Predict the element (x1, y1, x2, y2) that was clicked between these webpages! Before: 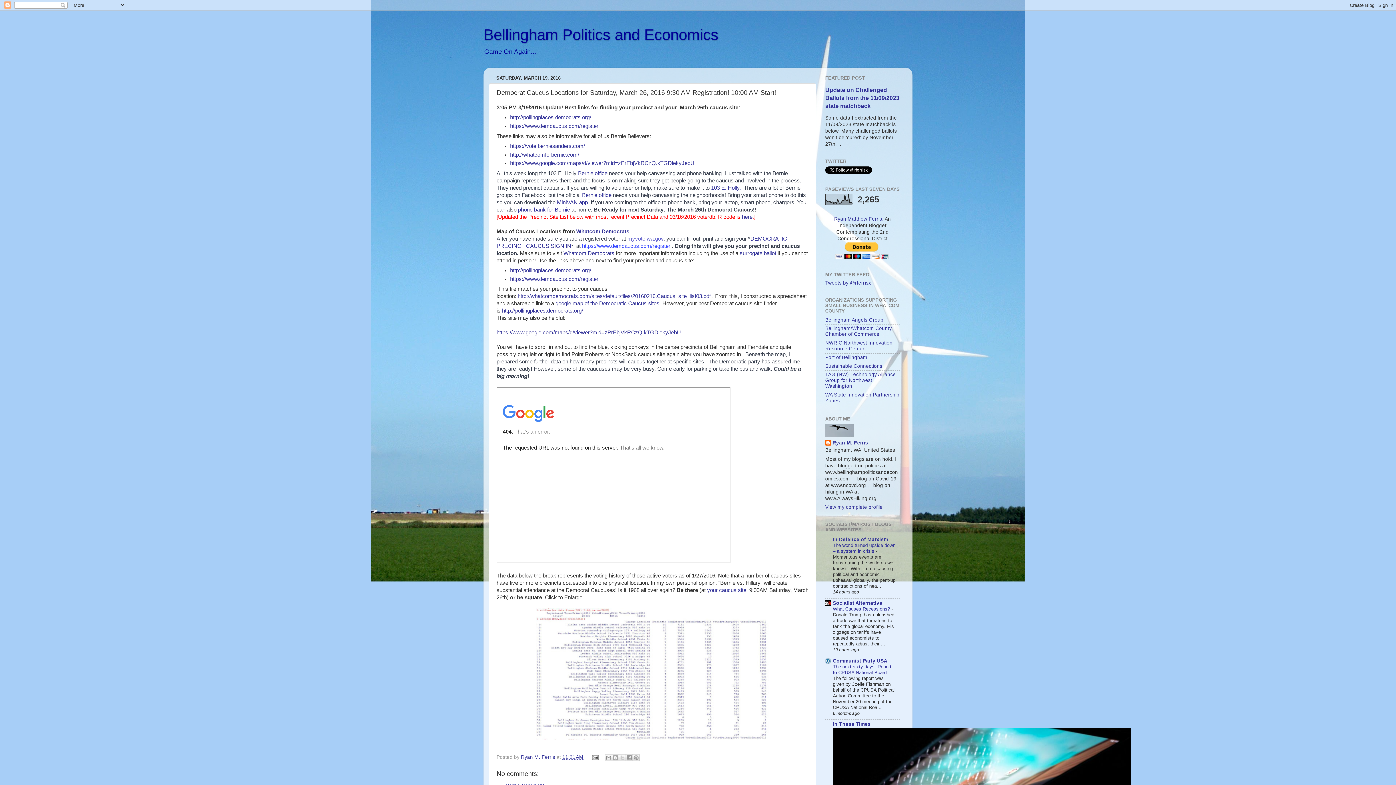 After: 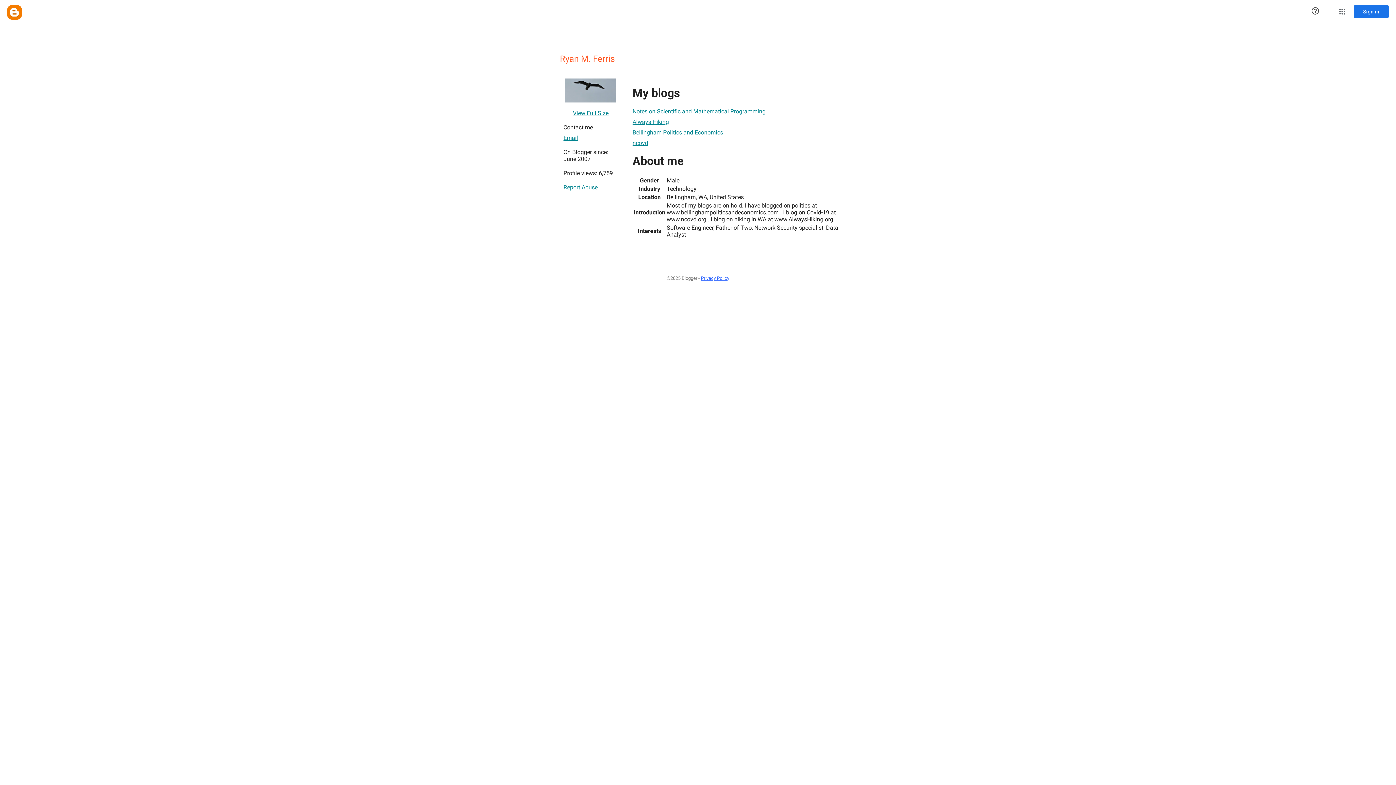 Action: bbox: (825, 504, 882, 510) label: View my complete profile